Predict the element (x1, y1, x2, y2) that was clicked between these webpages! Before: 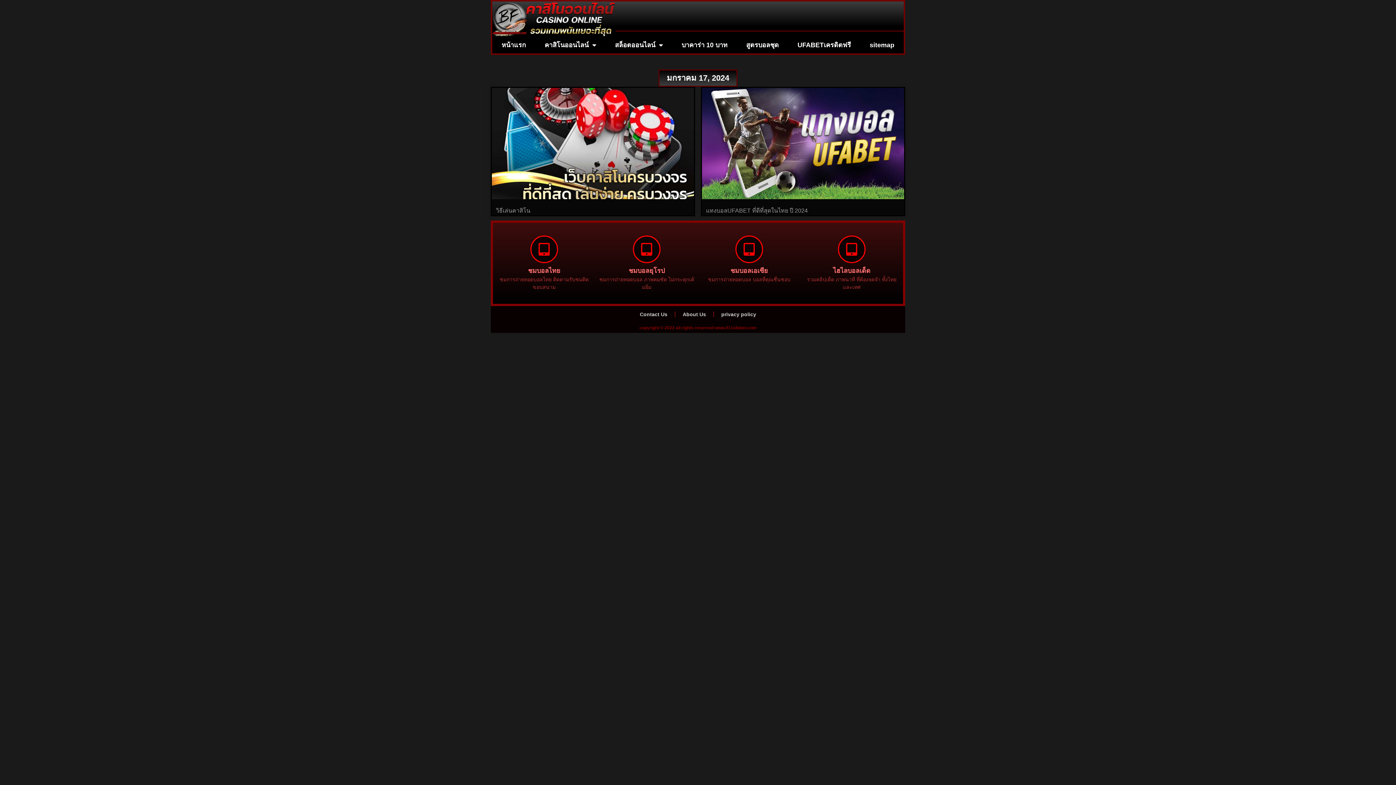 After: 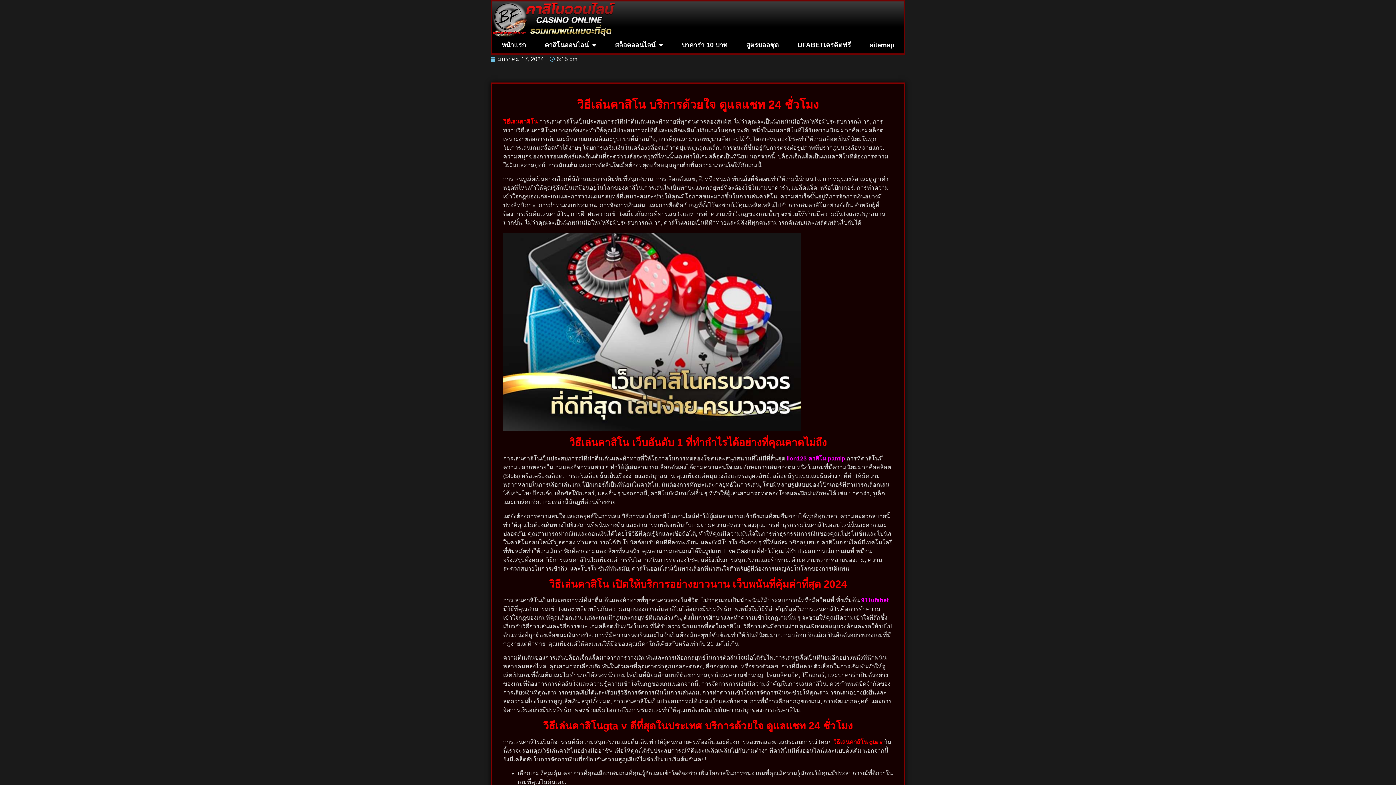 Action: bbox: (492, 88, 694, 199)